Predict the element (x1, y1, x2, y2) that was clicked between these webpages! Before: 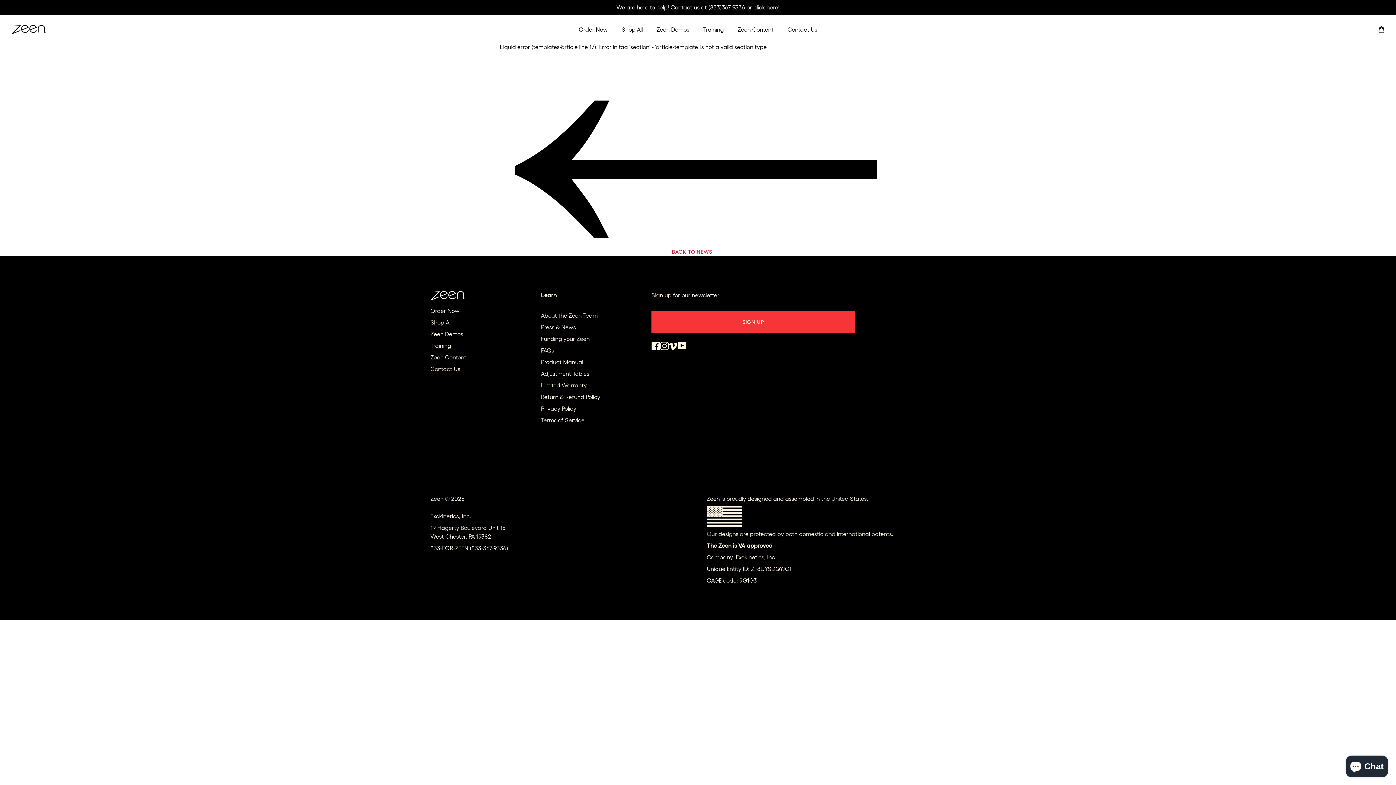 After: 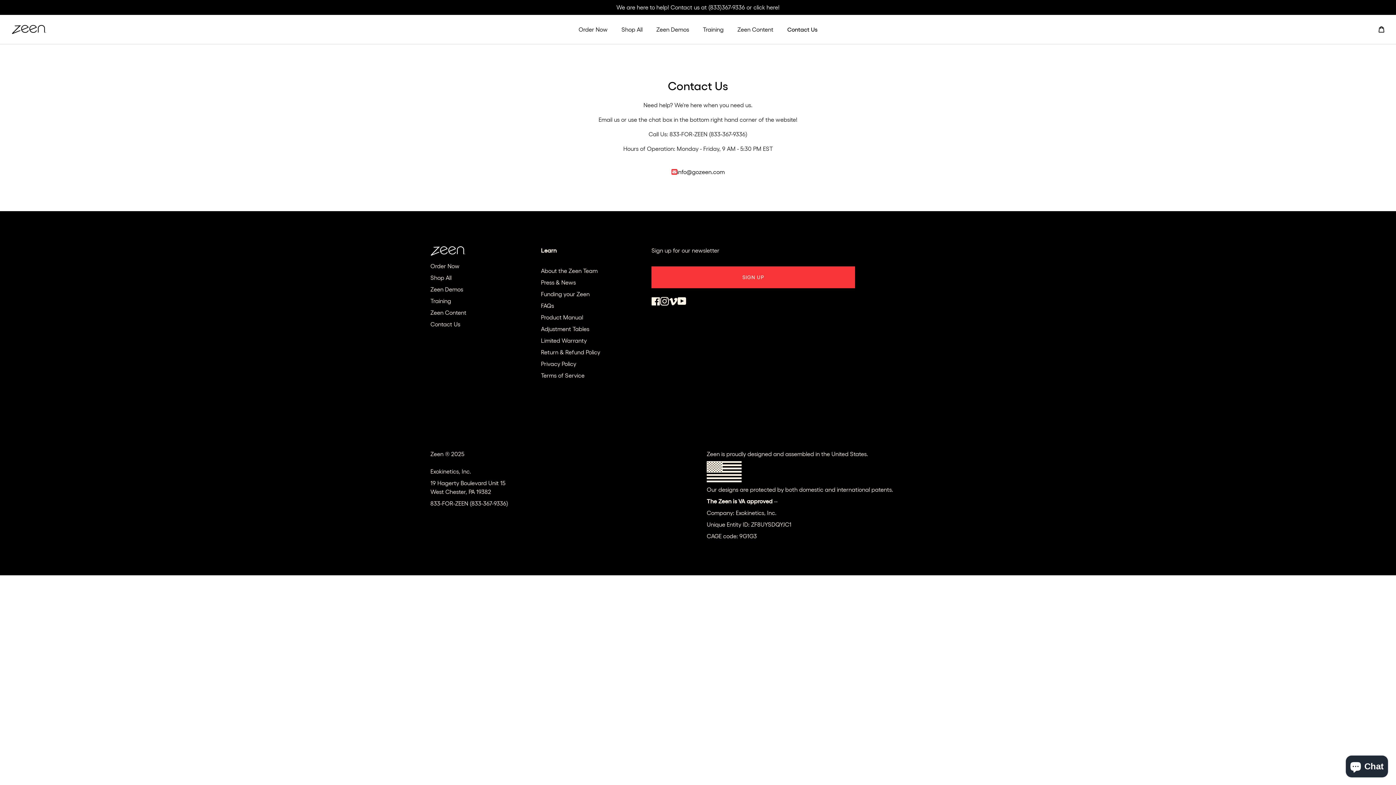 Action: bbox: (0, 2, 1395, 11) label: We are here to help! Contact us at (833)367-9336 or click here!